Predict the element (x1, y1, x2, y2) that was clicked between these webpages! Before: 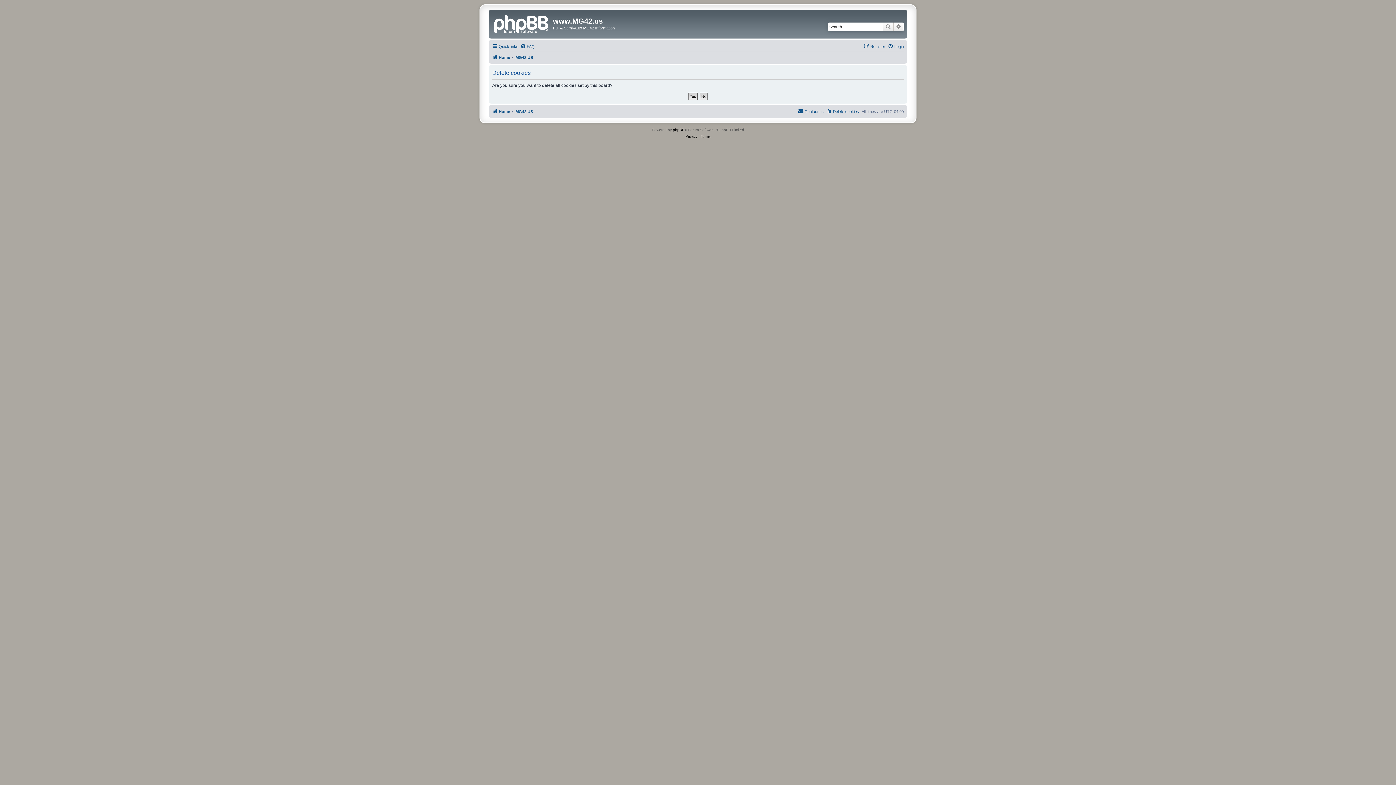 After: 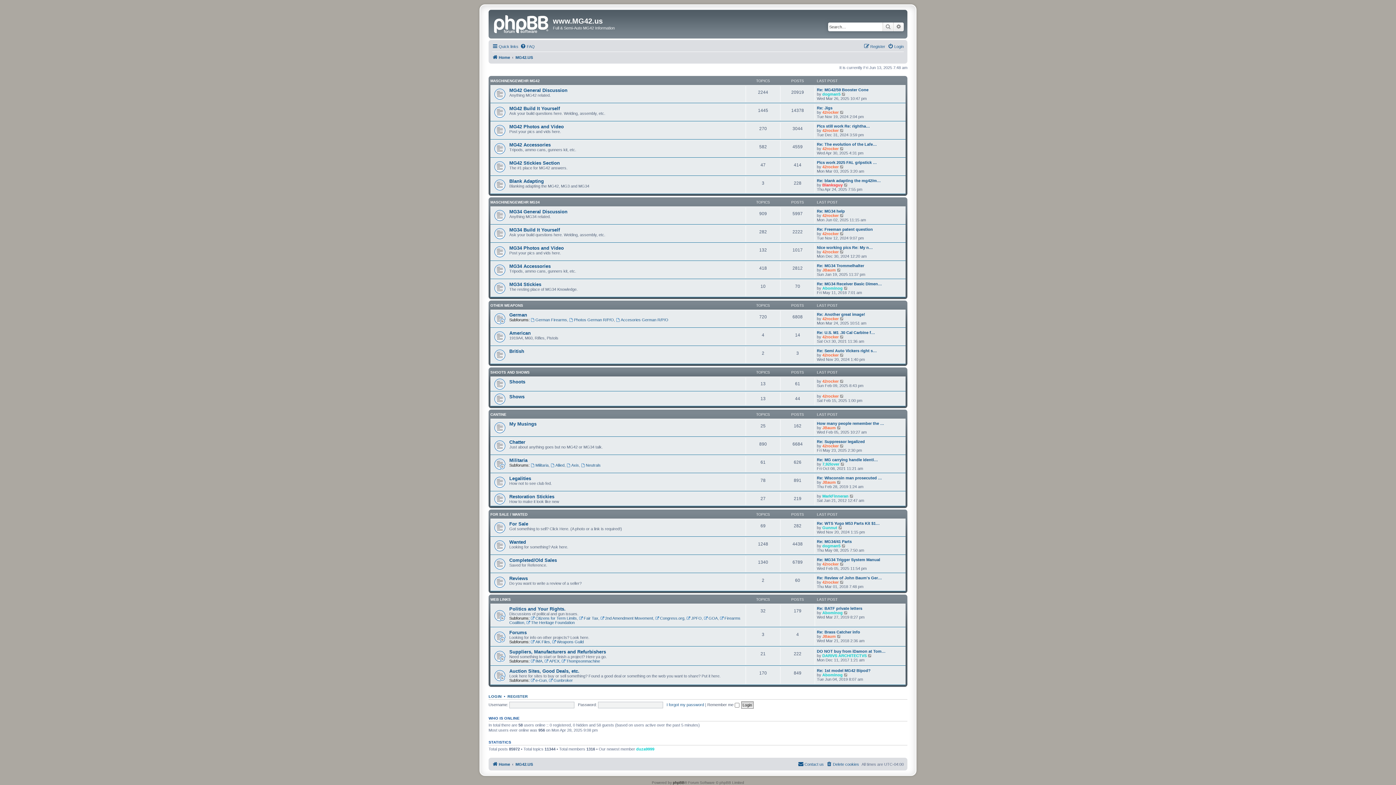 Action: label: MG42.US bbox: (515, 52, 533, 61)